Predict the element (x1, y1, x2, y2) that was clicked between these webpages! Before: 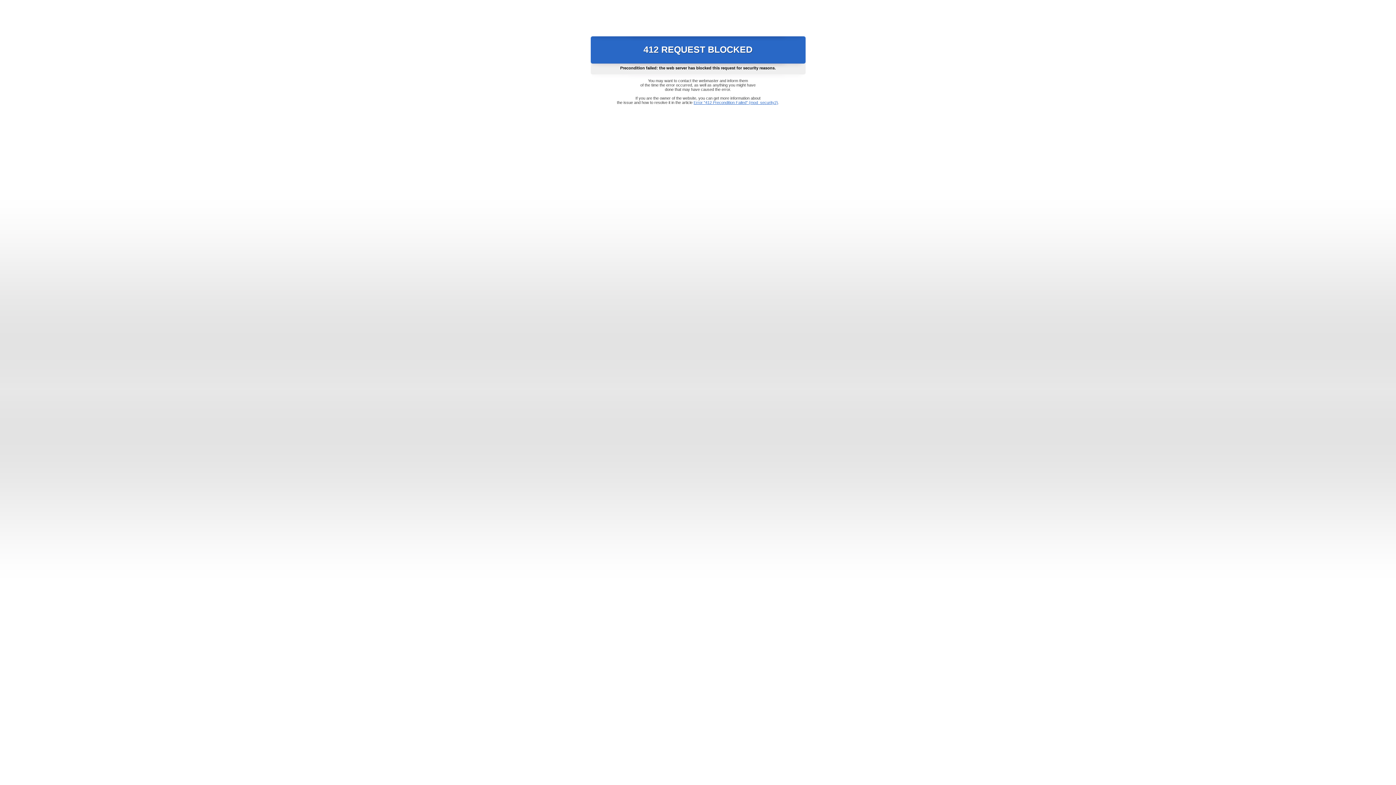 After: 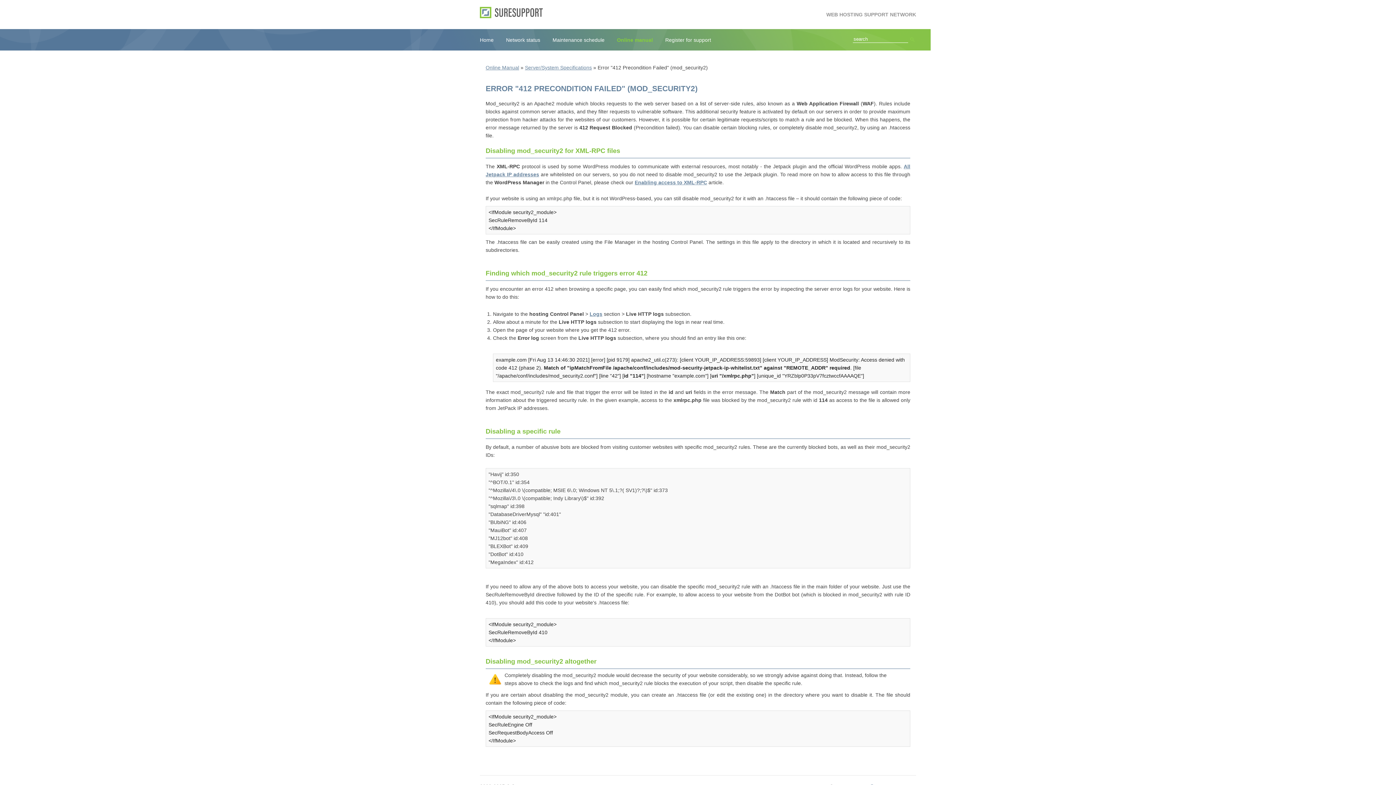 Action: label: Error "412 Precondition Failed" (mod_security2) bbox: (693, 100, 778, 104)